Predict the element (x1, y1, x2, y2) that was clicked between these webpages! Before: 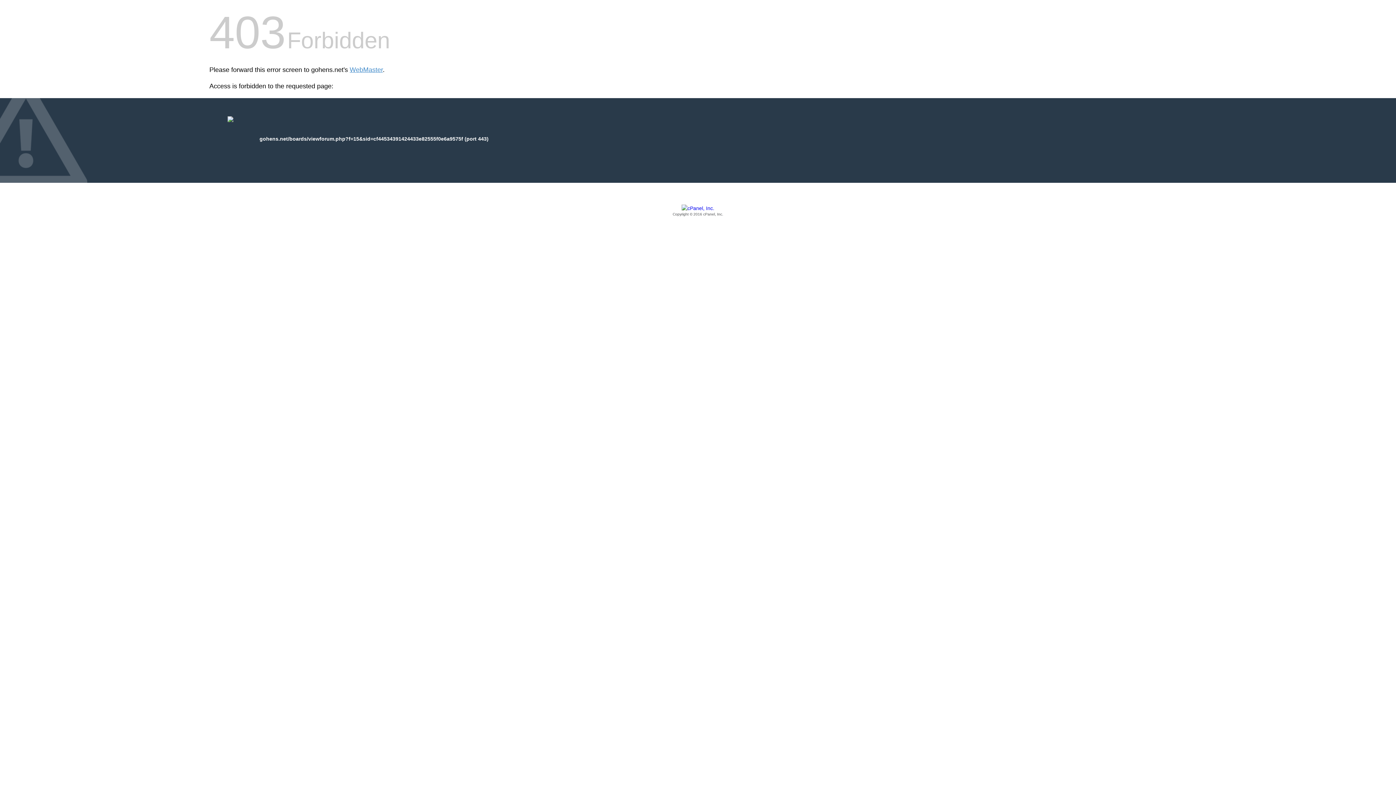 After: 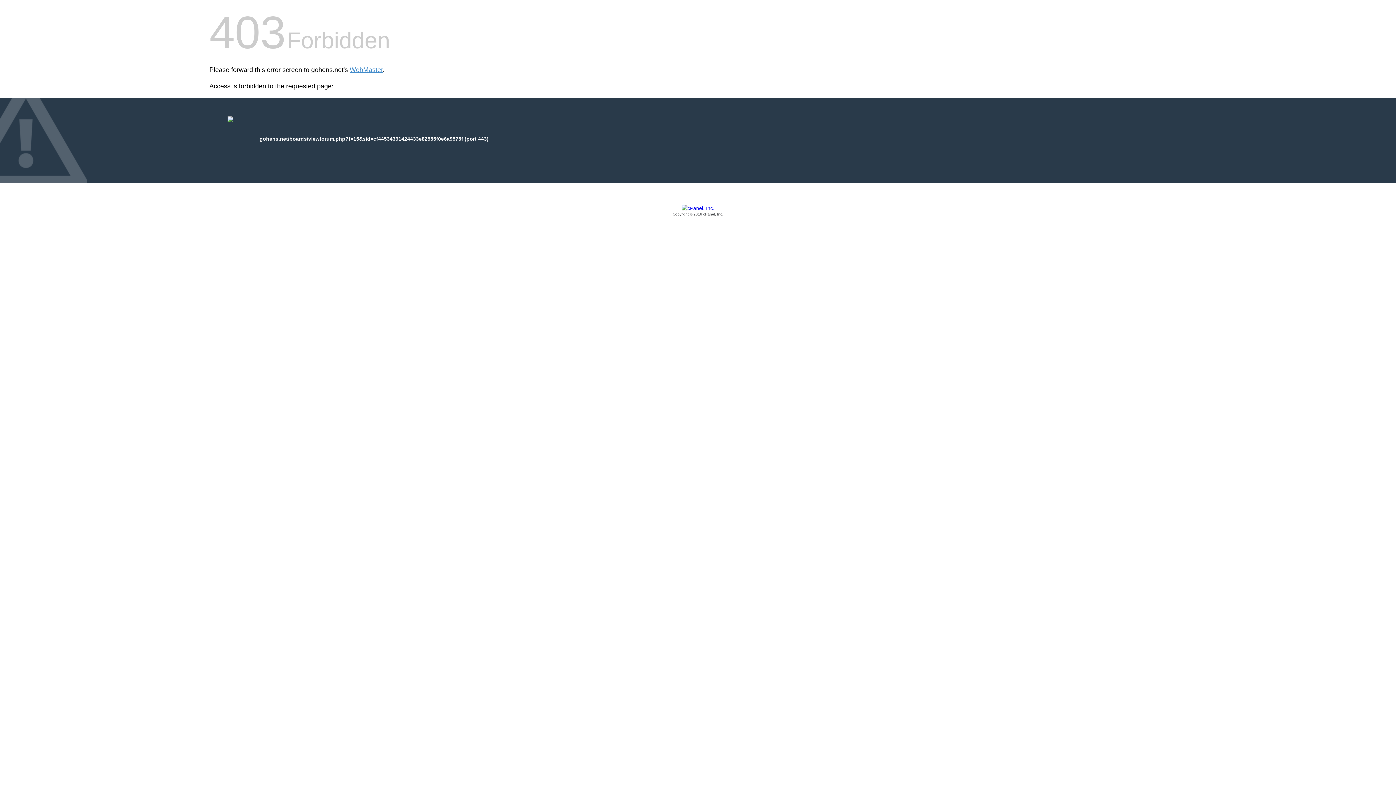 Action: bbox: (209, 205, 1186, 217) label: Copyright © 2016 cPanel, Inc.